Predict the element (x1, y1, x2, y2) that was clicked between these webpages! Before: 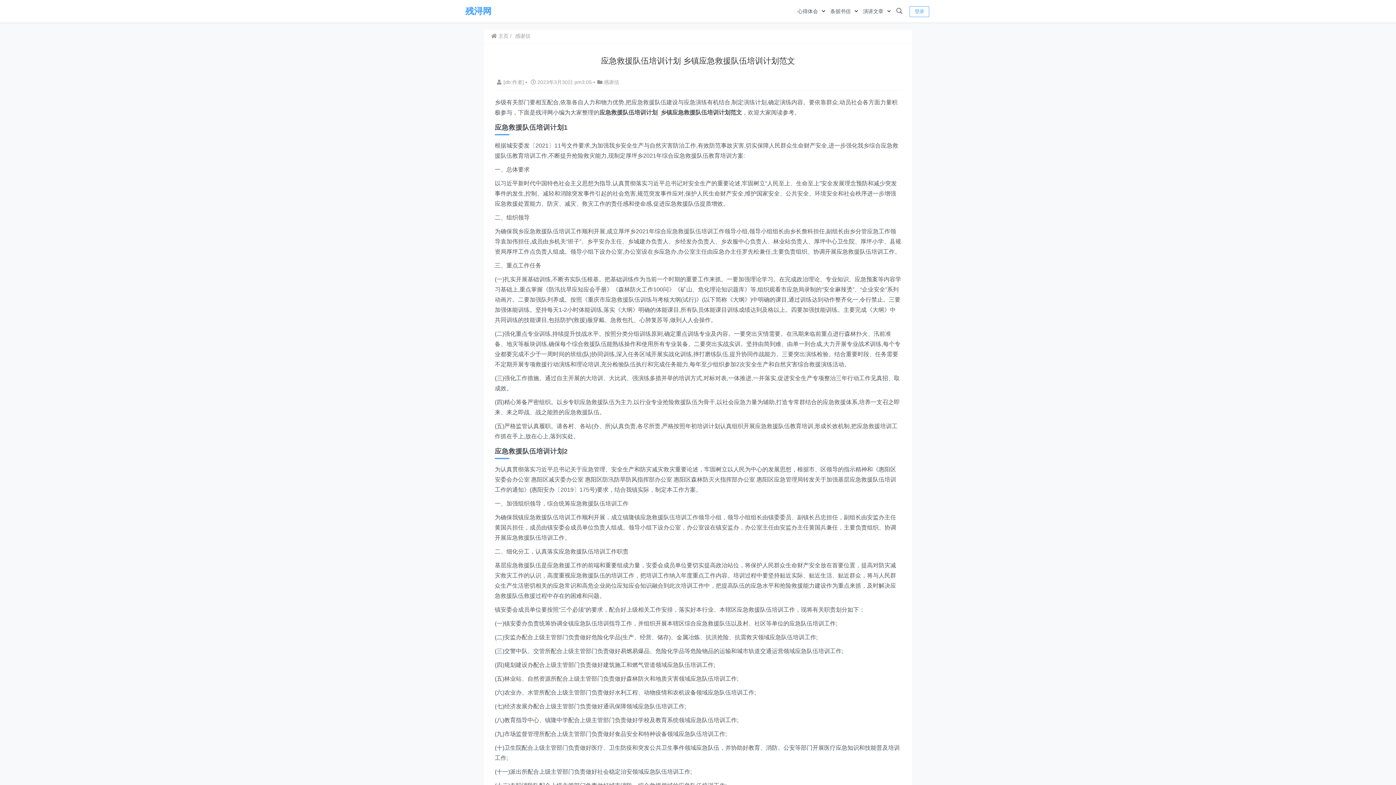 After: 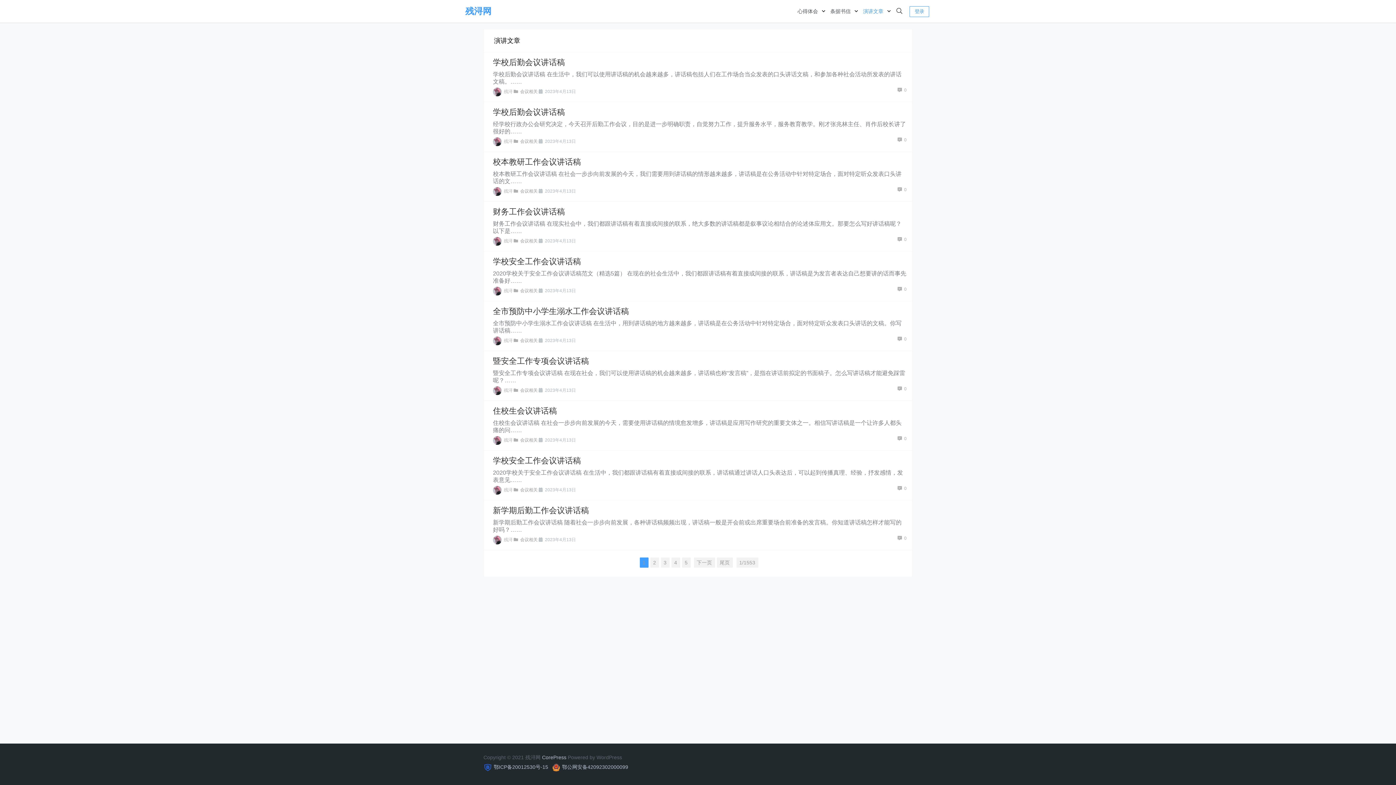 Action: label: 演讲文章 bbox: (858, 0, 890, 22)